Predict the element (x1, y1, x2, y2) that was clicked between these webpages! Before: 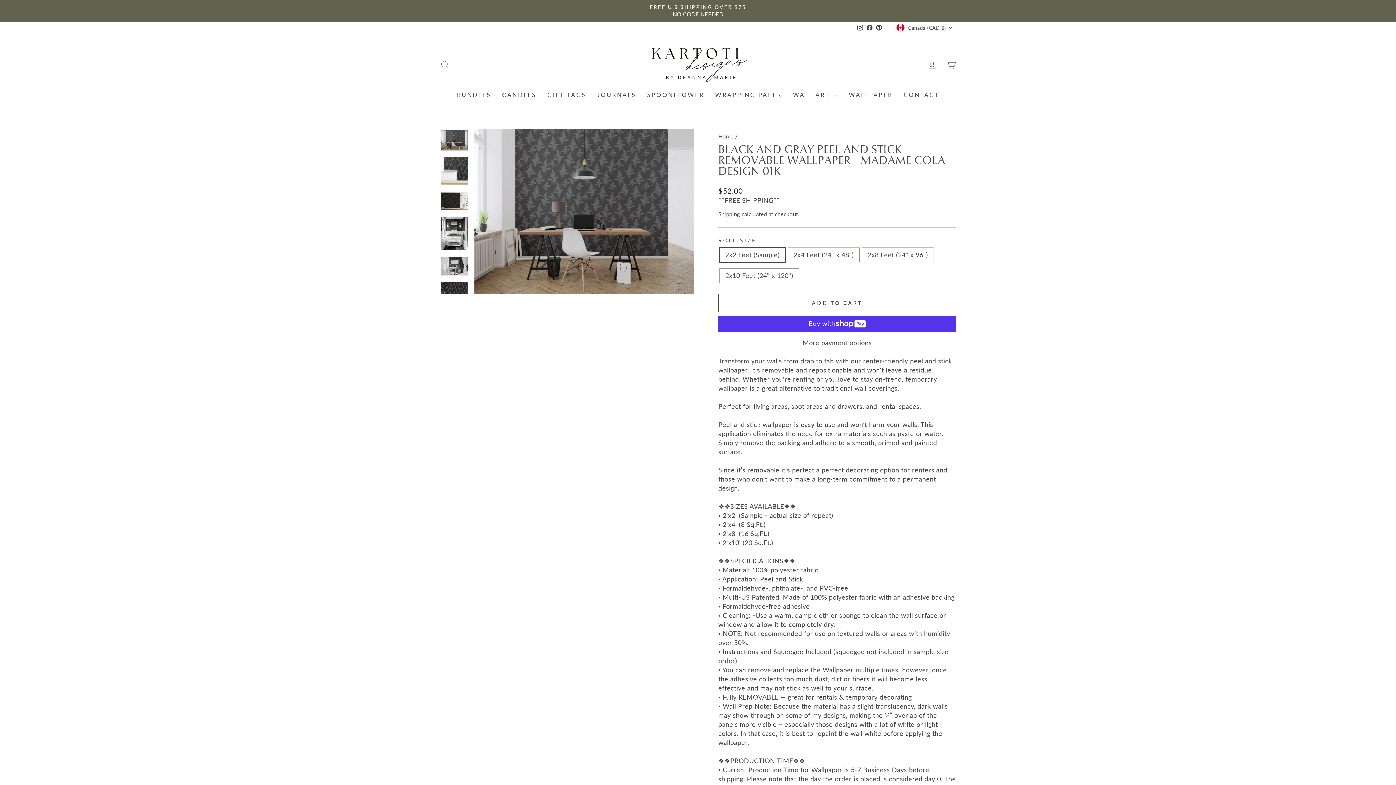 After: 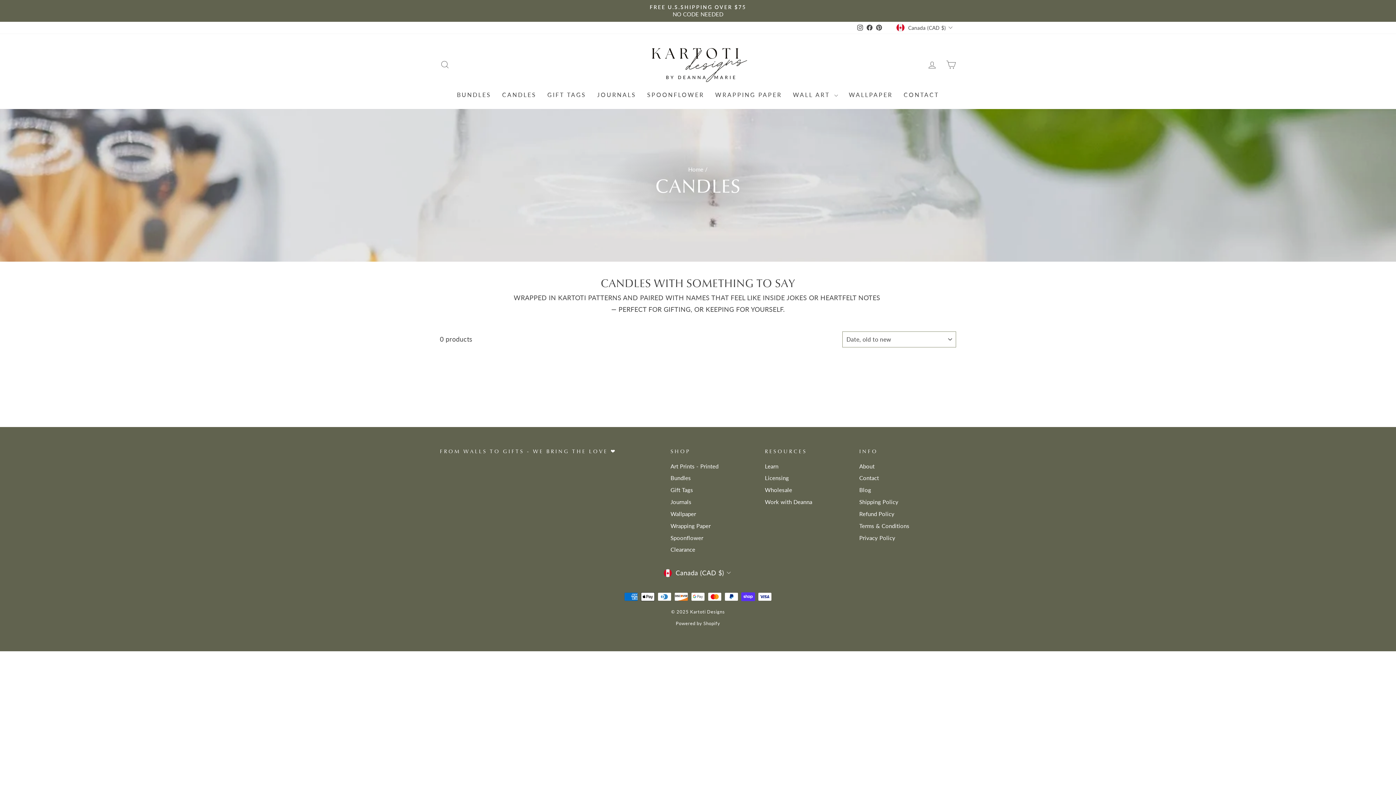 Action: bbox: (496, 88, 542, 101) label: CANDLES